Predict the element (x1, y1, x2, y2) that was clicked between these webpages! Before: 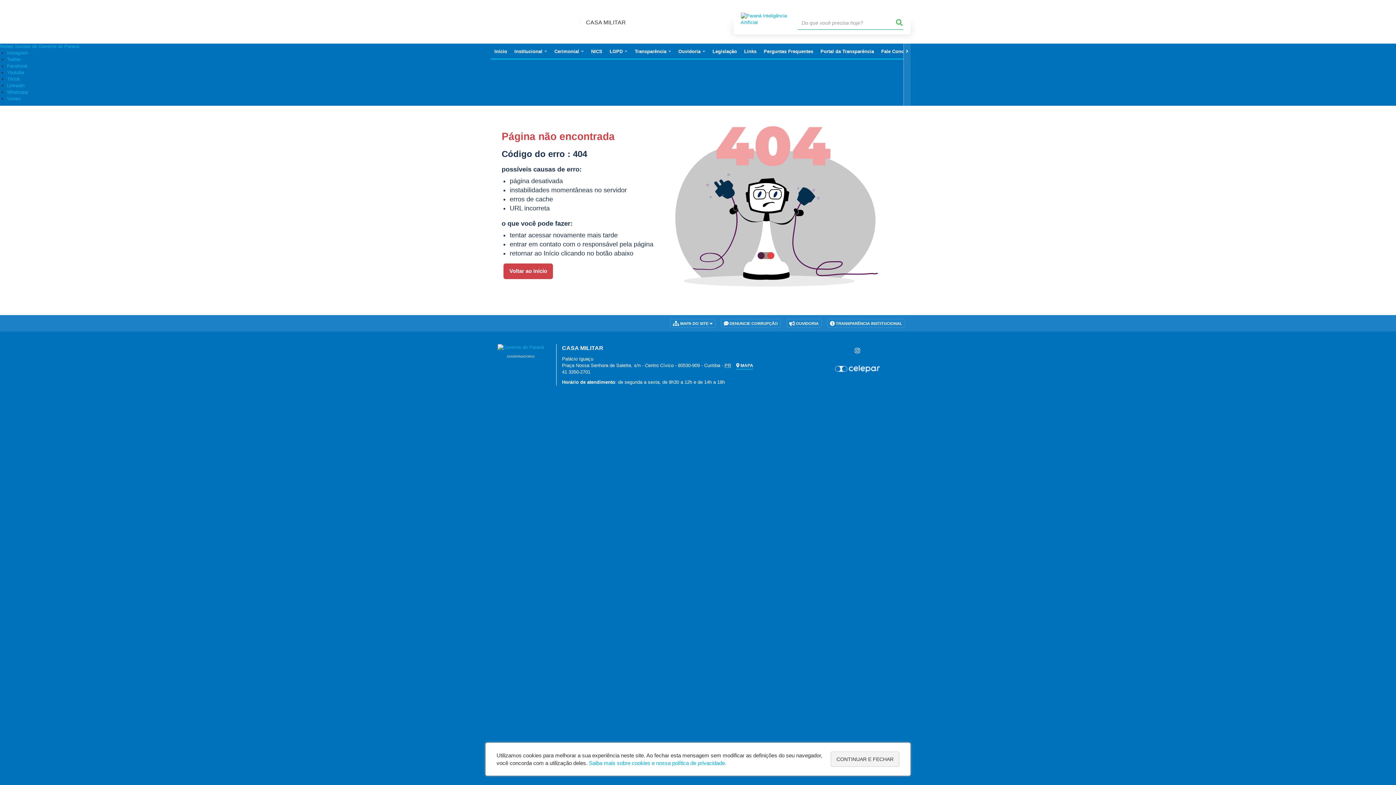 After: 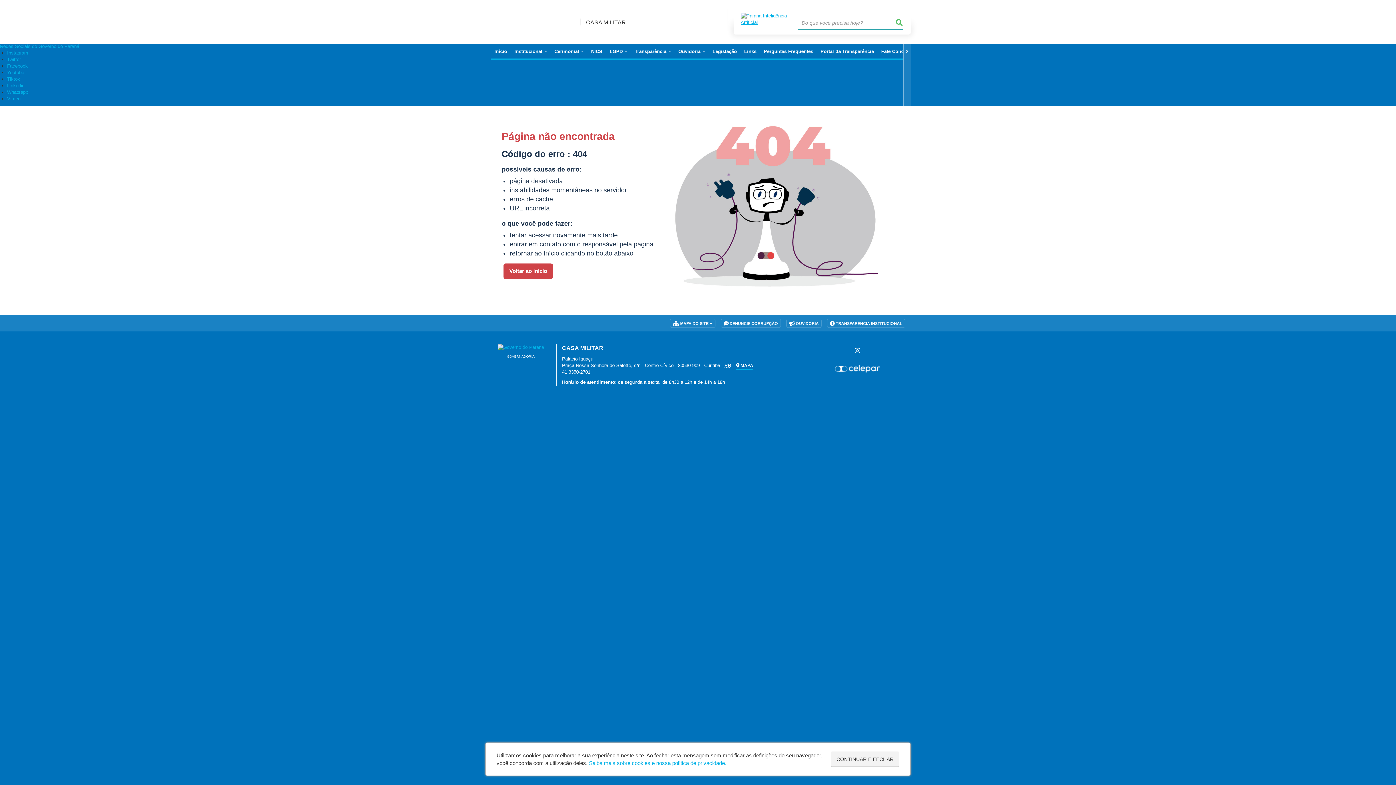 Action: bbox: (740, 16, 792, 21)